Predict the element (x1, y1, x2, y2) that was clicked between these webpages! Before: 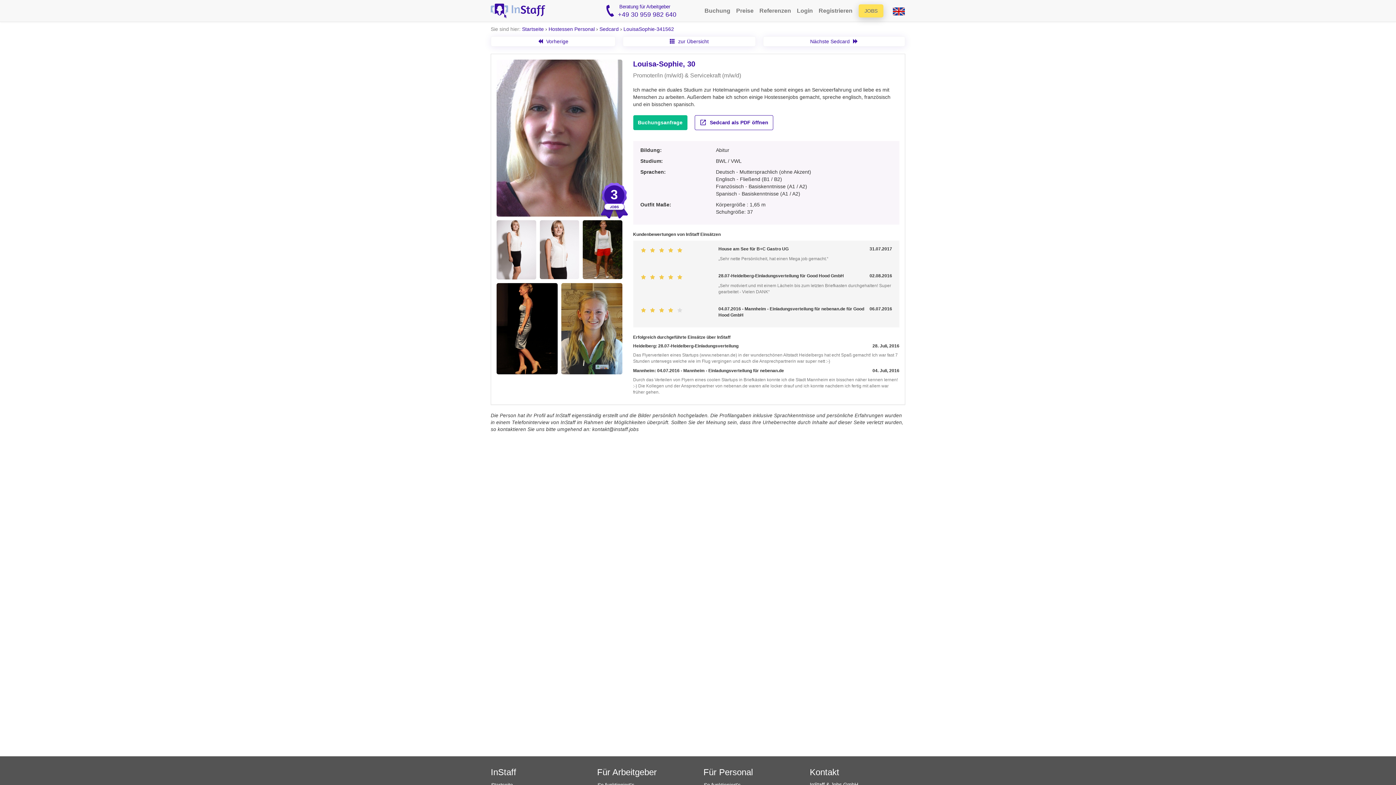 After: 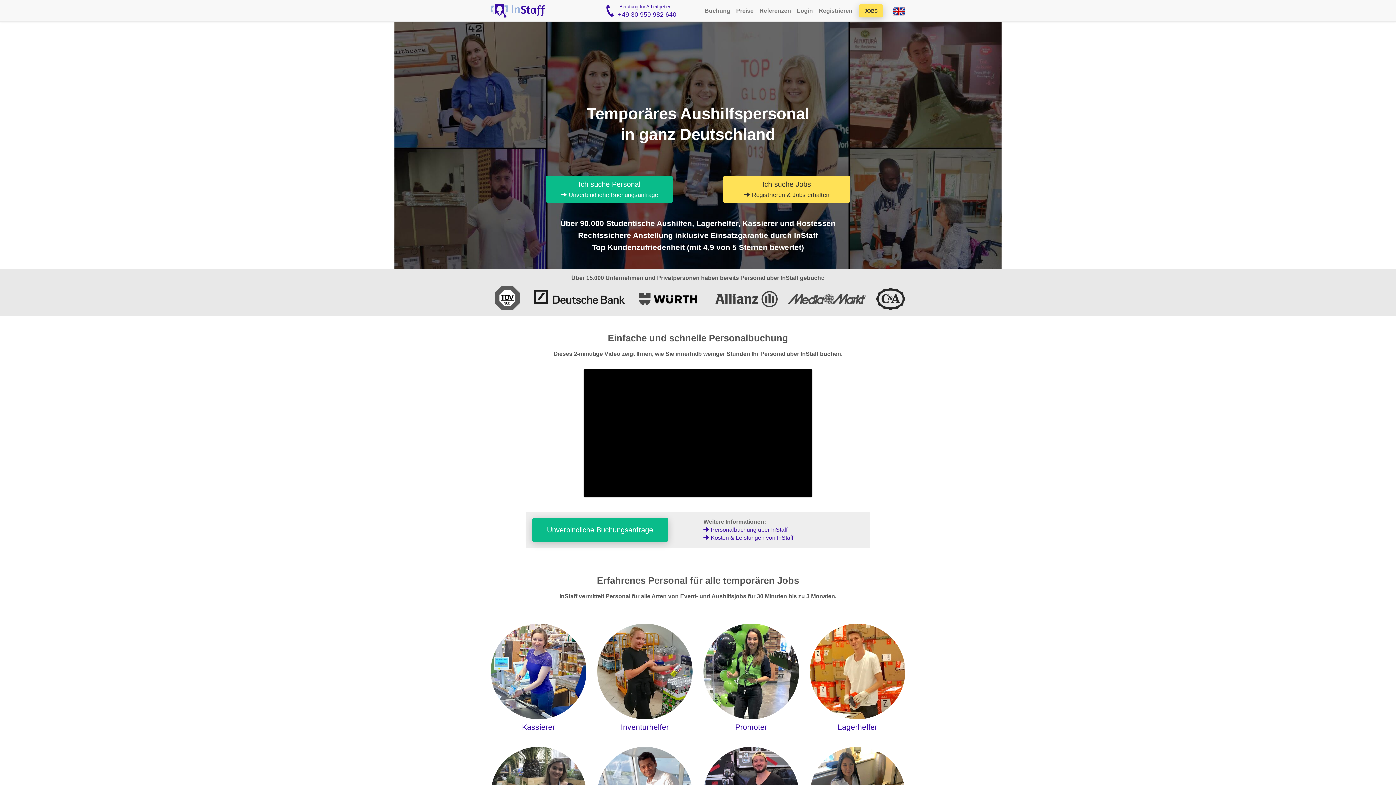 Action: bbox: (490, 767, 516, 777) label: InStaff